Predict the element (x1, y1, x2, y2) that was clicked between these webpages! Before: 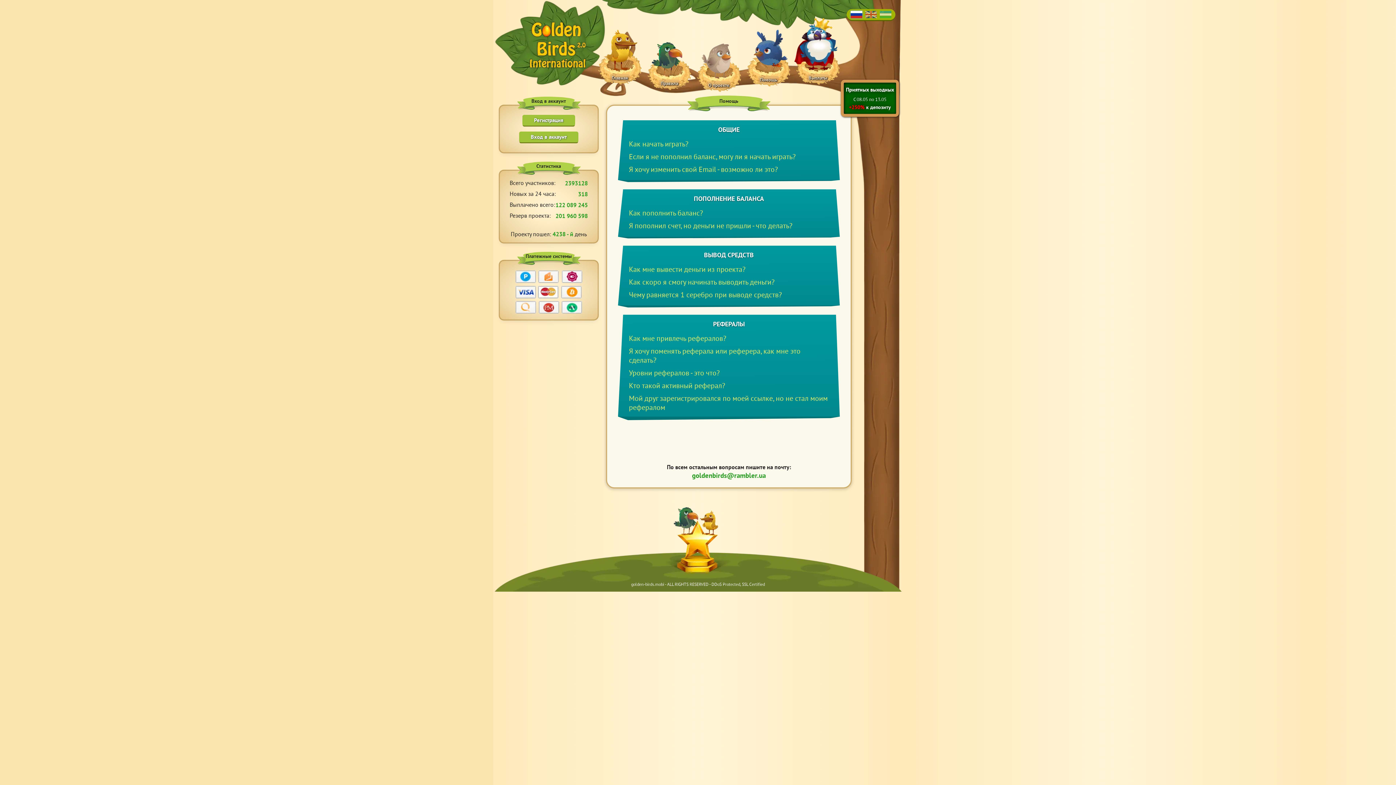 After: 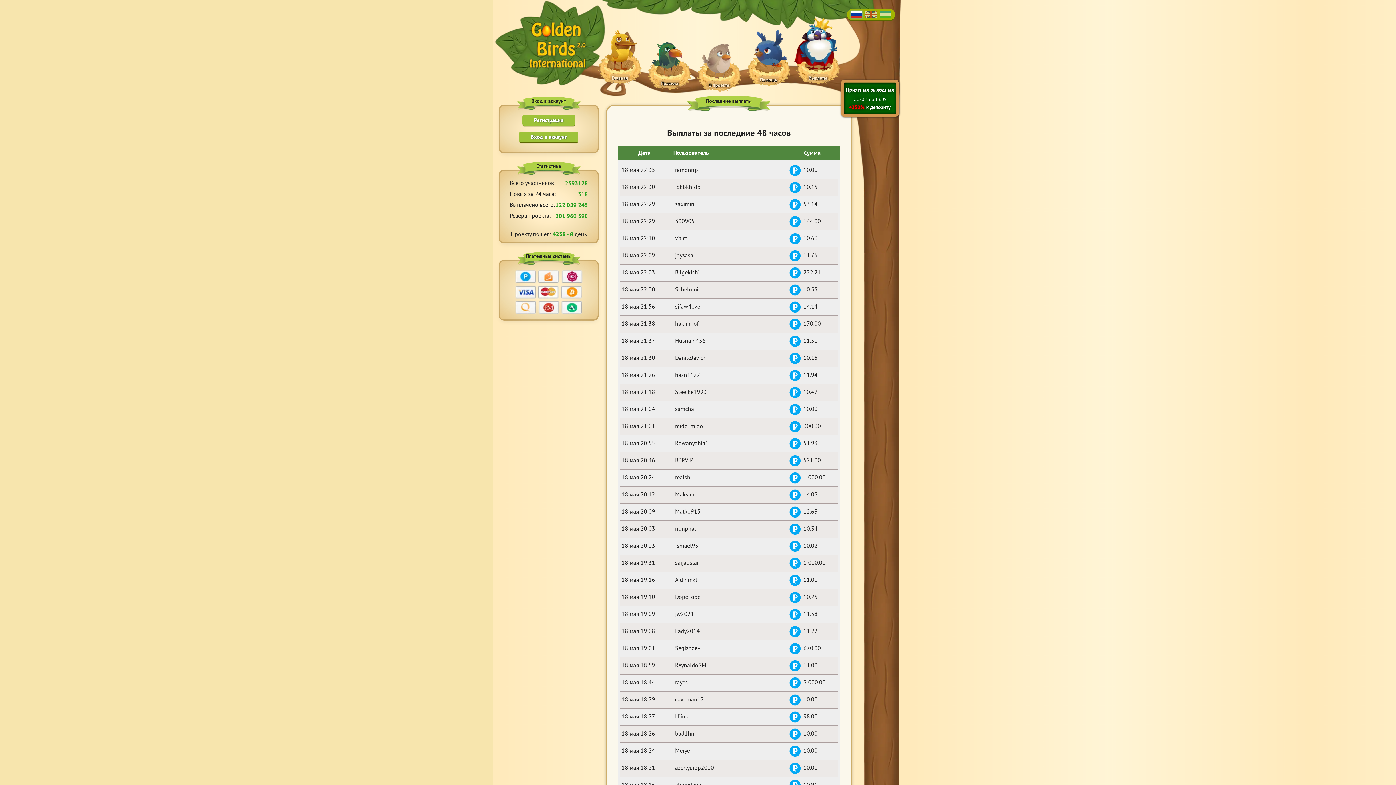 Action: label: Выплаты bbox: (796, 41, 839, 84)